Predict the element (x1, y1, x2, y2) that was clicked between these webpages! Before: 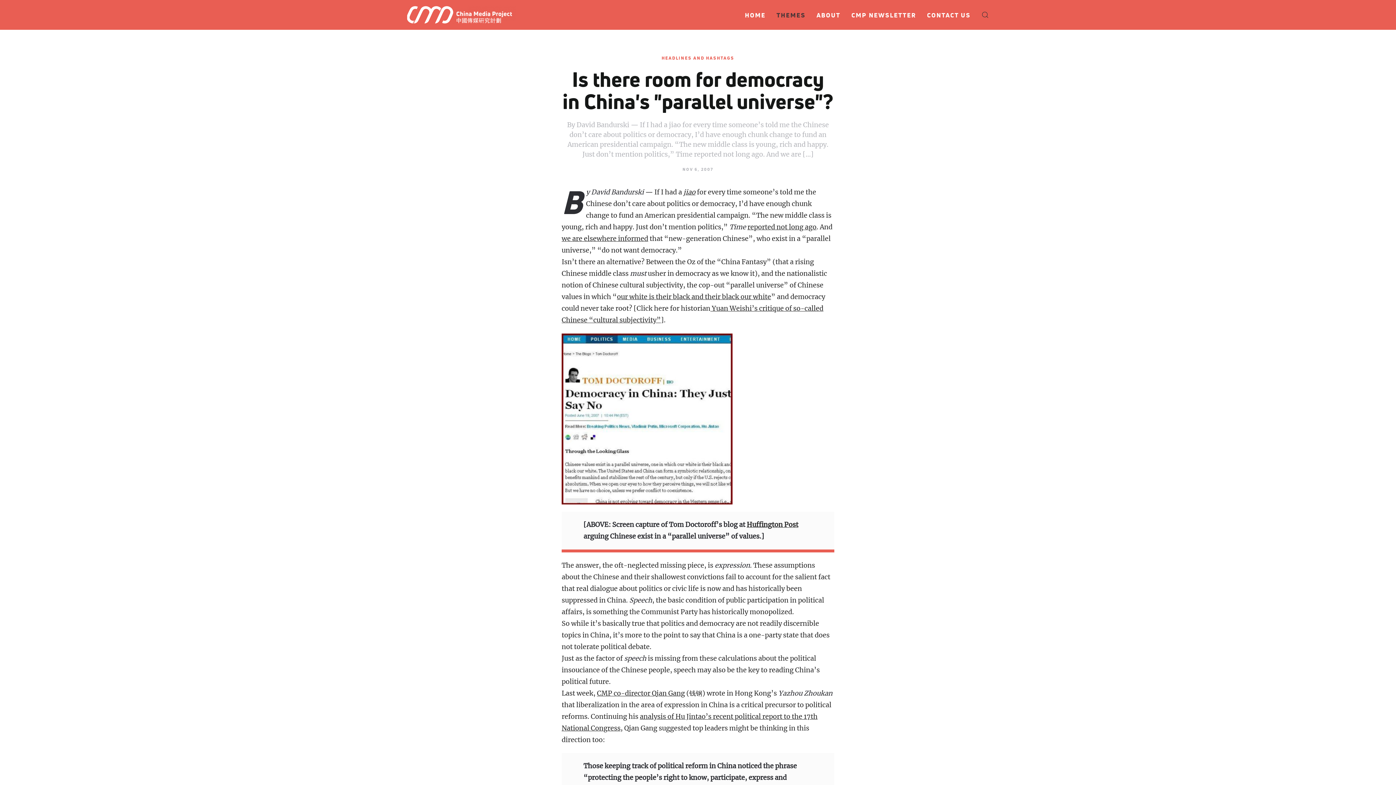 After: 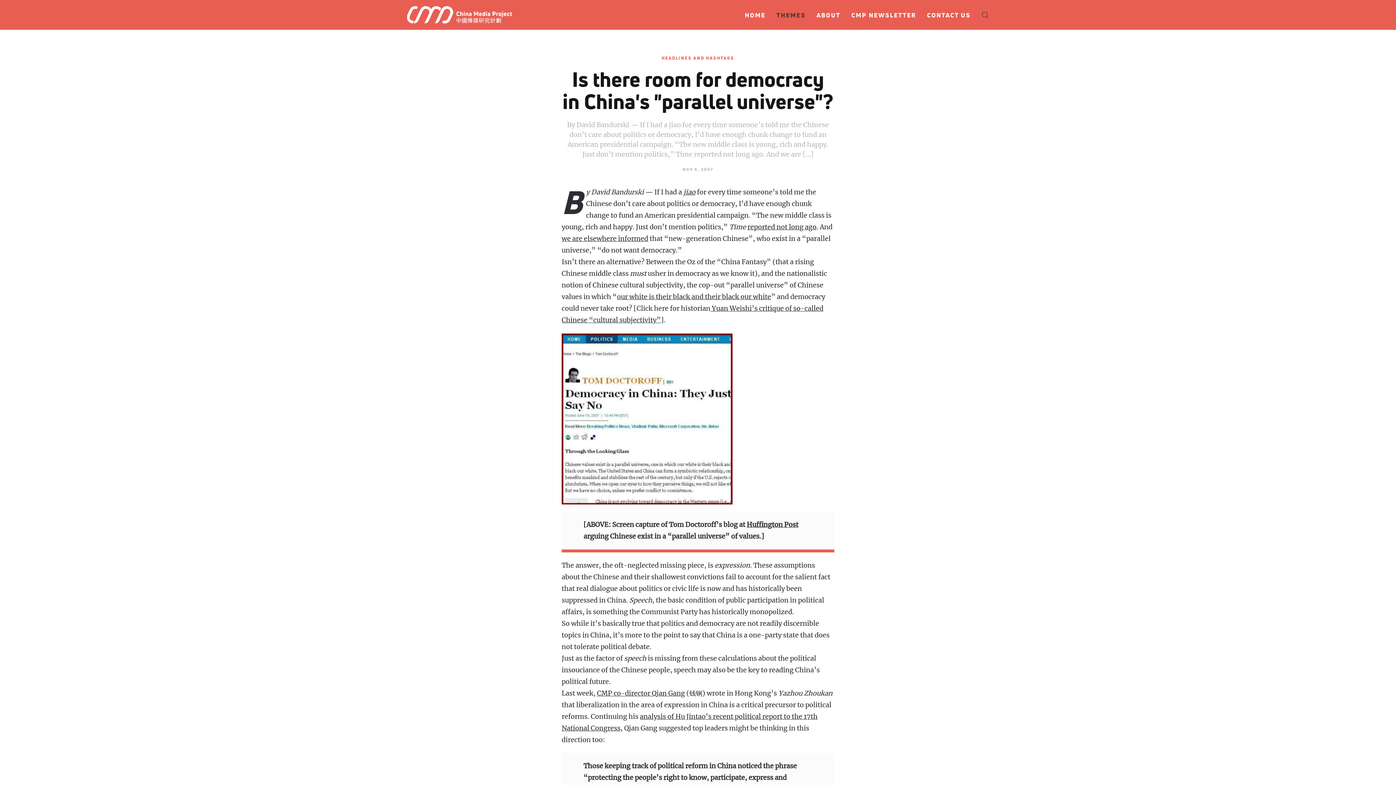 Action: bbox: (561, 68, 834, 172) label: Is there room for democracy in China's "parallel universe"?
By David Bandurski — If I had a jiao for every time someone’s told me the Chinese don’t care about politics or democracy, I’d have enough chunk change to fund an American presidential campaign. “The new middle class is young, rich and happy. Just don’t mention politics,” Time reported not long ago. And we are […]
NOV 6, 2007